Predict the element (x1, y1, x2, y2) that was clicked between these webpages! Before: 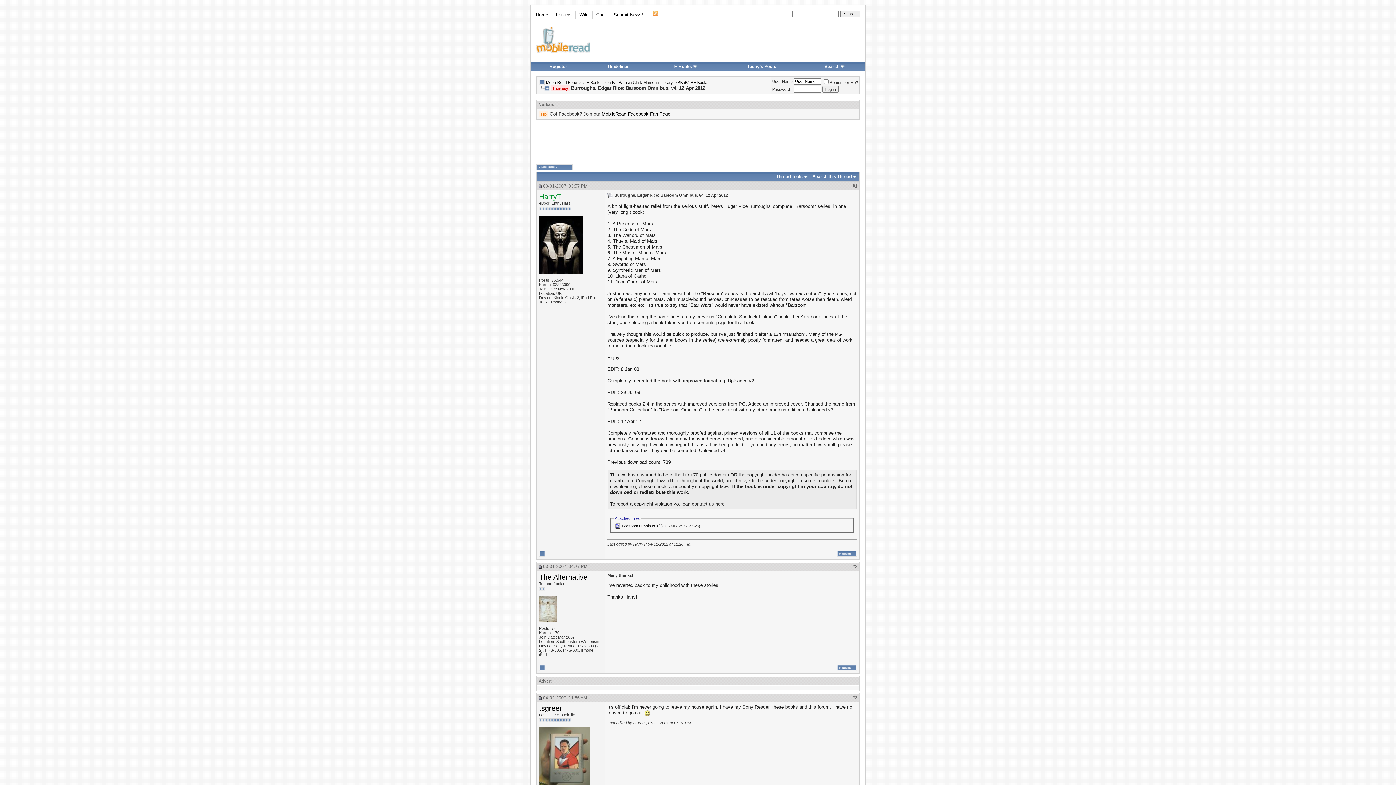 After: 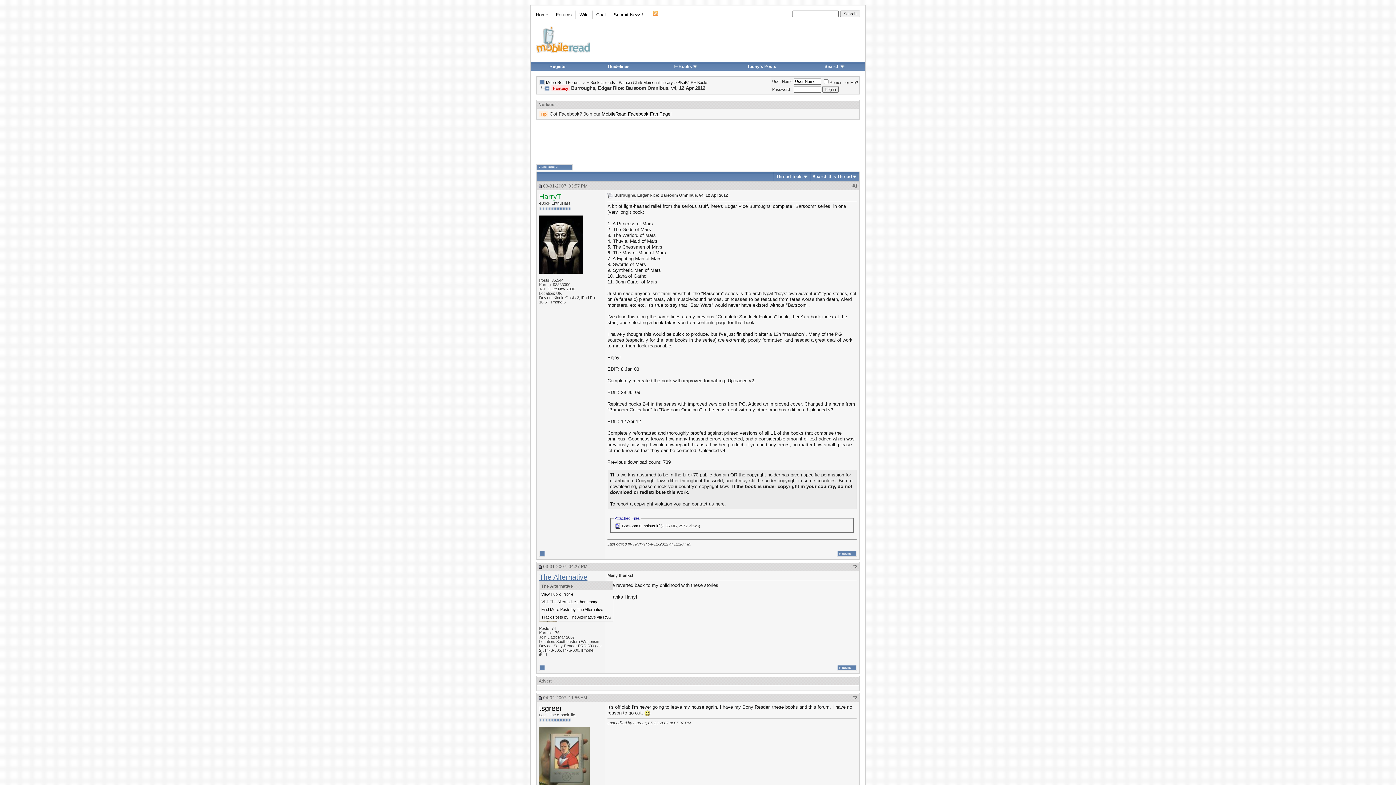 Action: bbox: (539, 573, 587, 581) label: The Alternative